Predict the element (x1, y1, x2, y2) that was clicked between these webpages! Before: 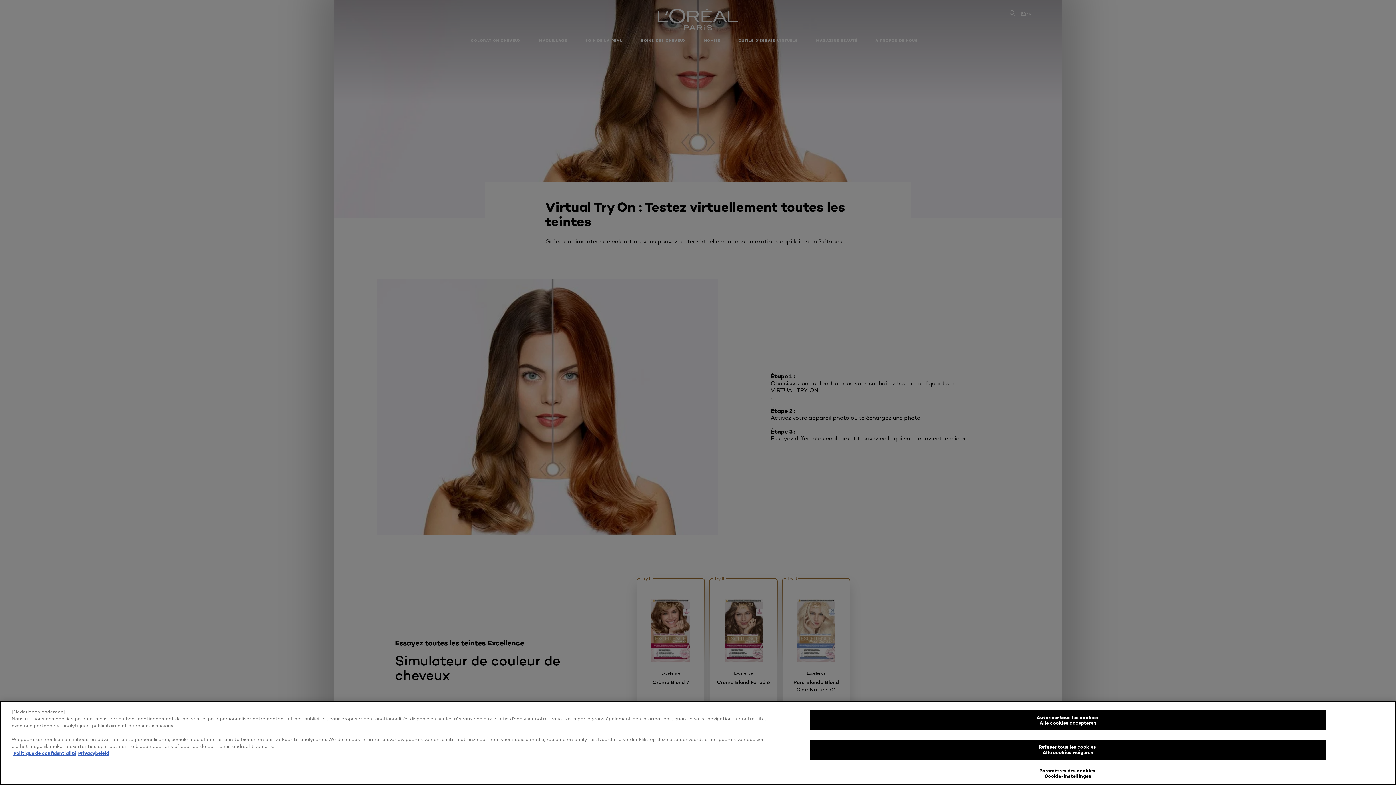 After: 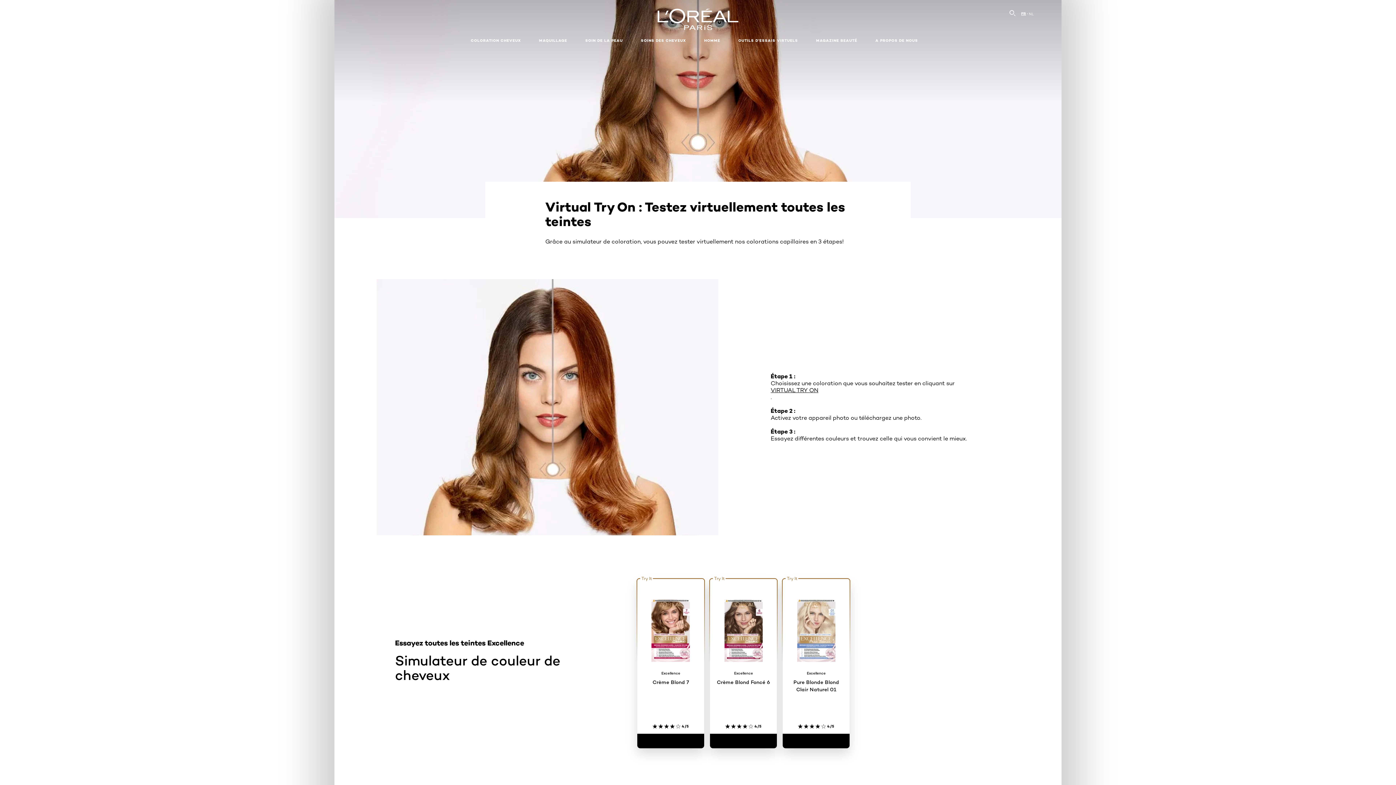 Action: bbox: (809, 740, 1326, 760) label: Refuser tous les cookies
Alle cookies weigeren